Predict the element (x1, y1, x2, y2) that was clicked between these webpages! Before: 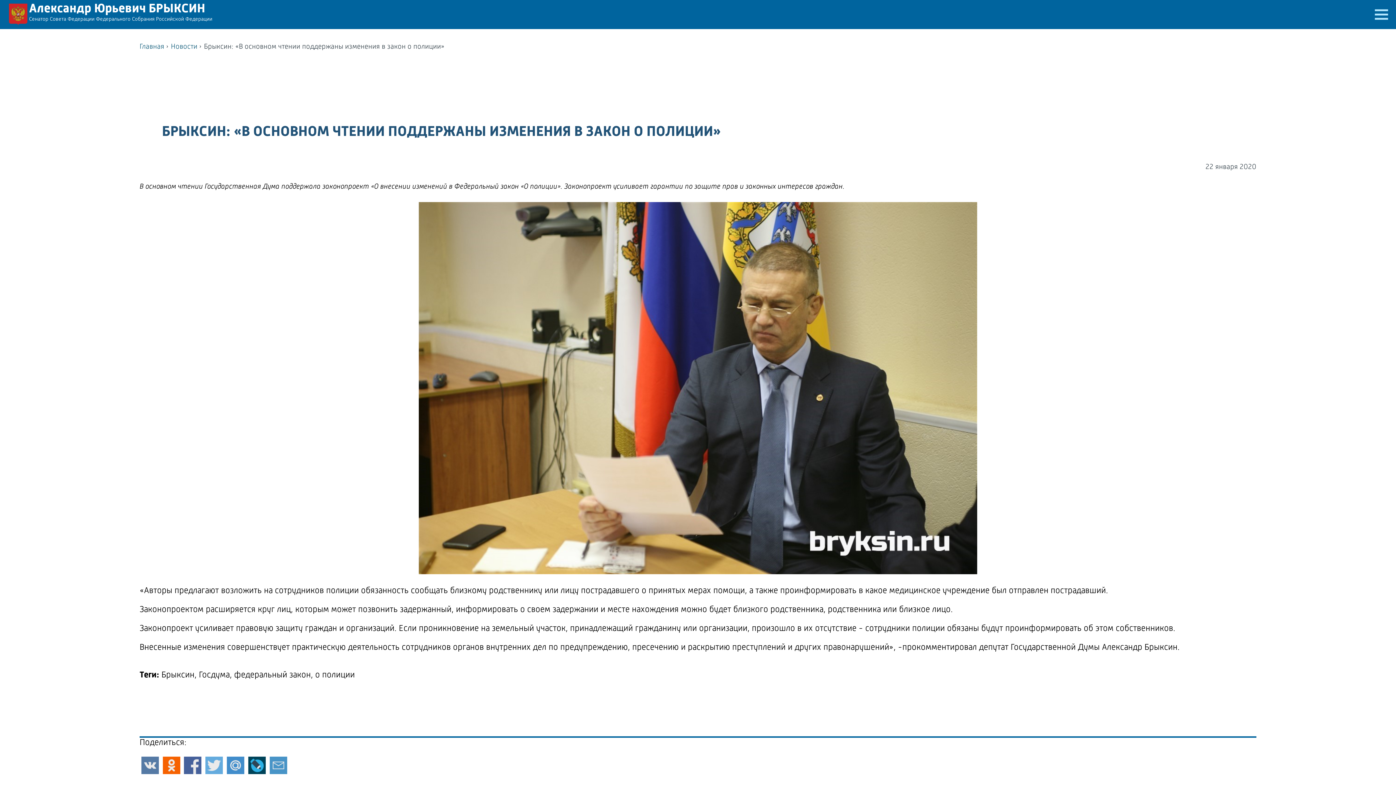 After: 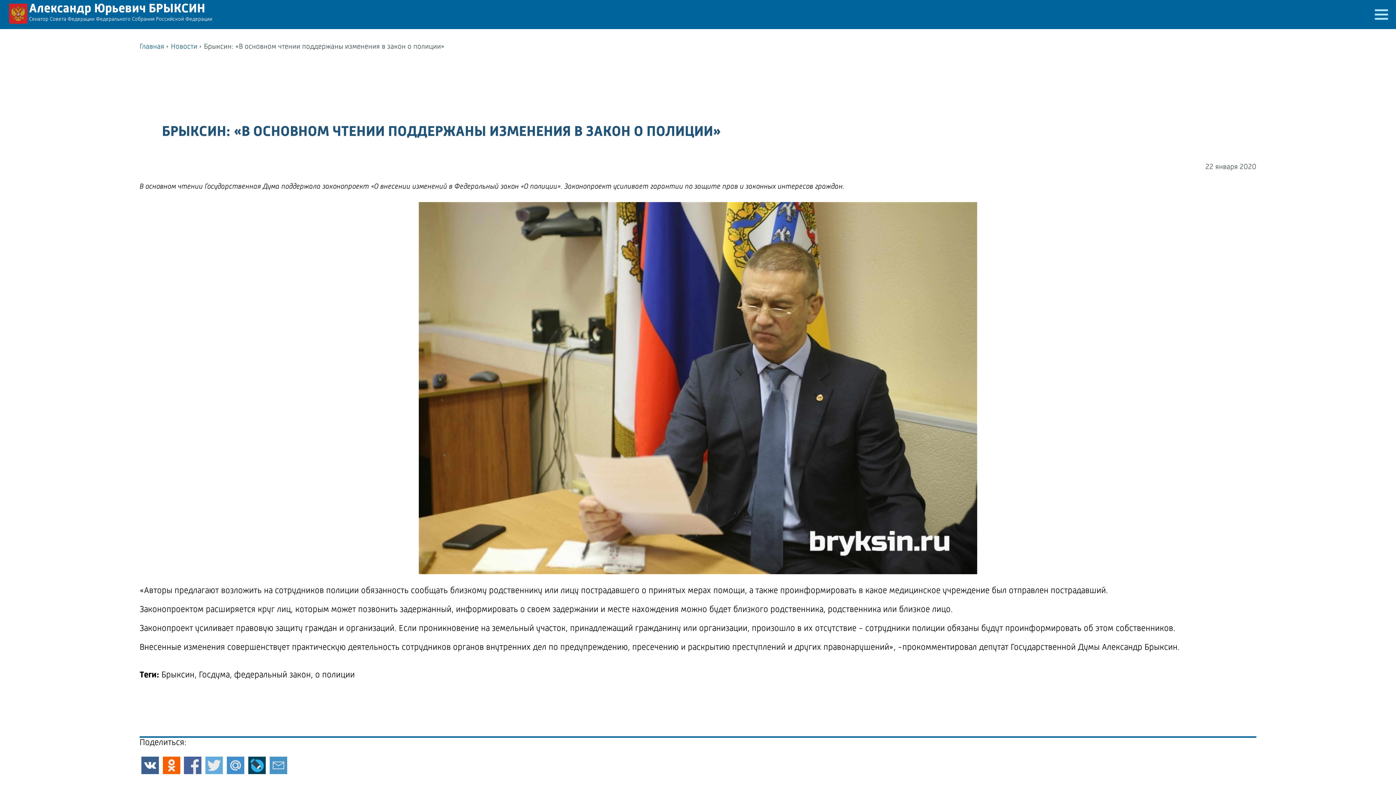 Action: bbox: (141, 757, 158, 774)